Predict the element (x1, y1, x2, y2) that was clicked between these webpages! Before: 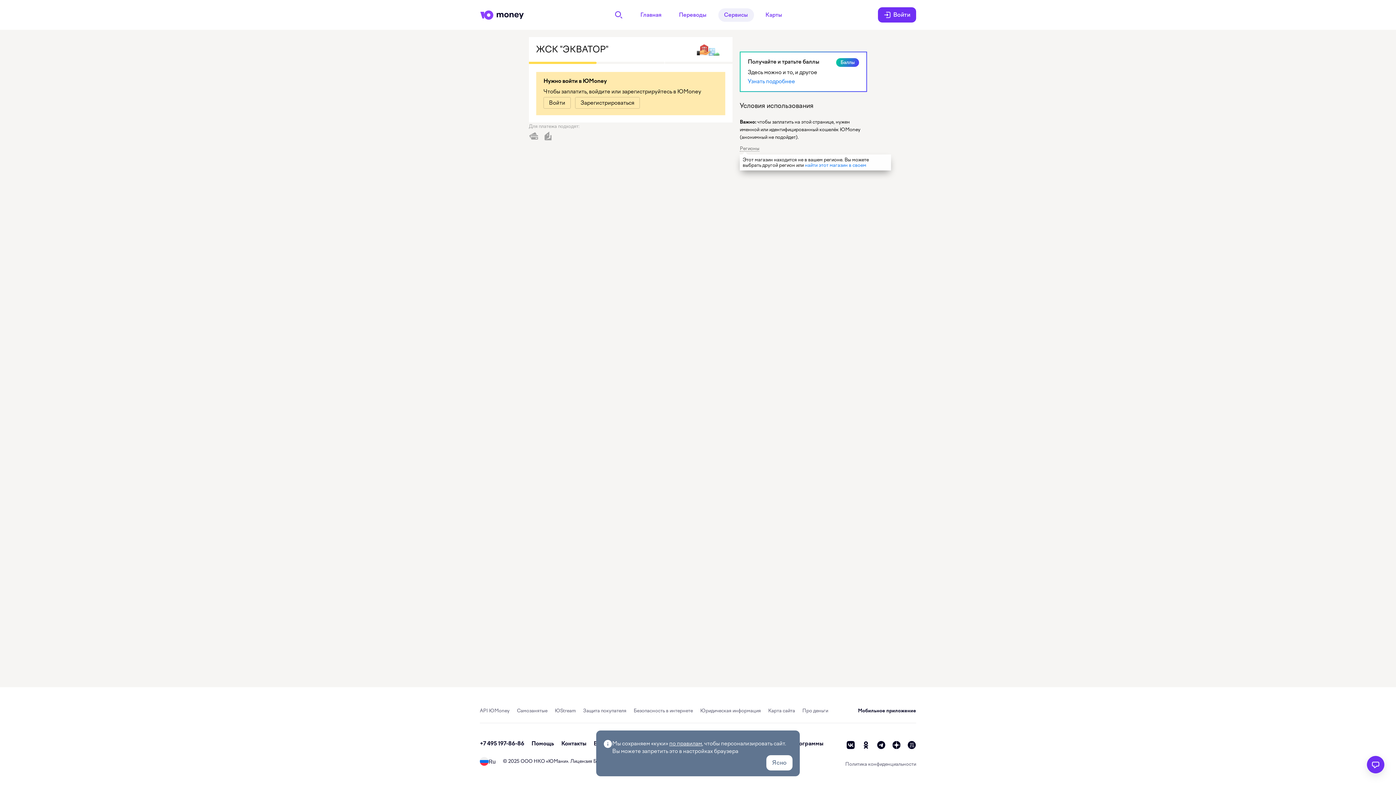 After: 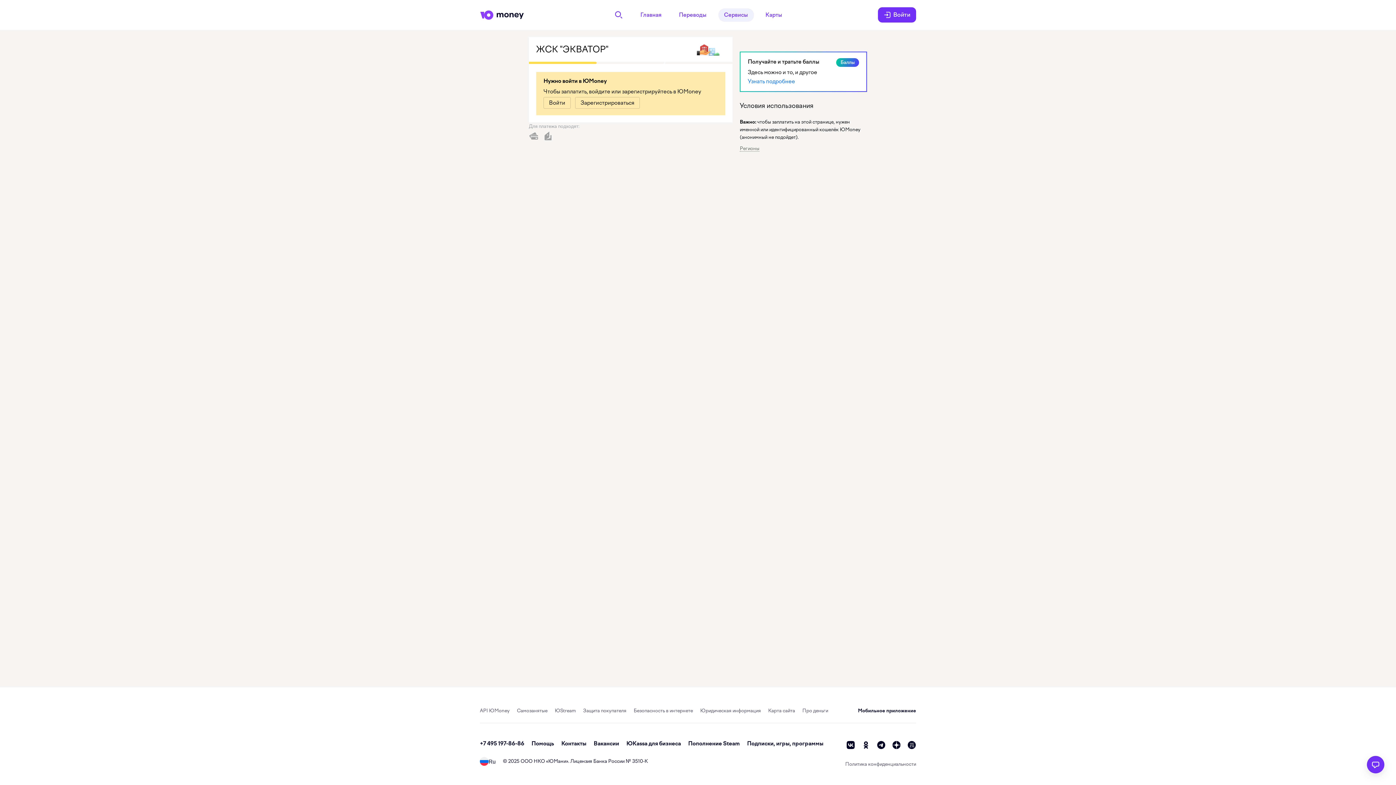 Action: bbox: (766, 755, 792, 770) label: Ясно